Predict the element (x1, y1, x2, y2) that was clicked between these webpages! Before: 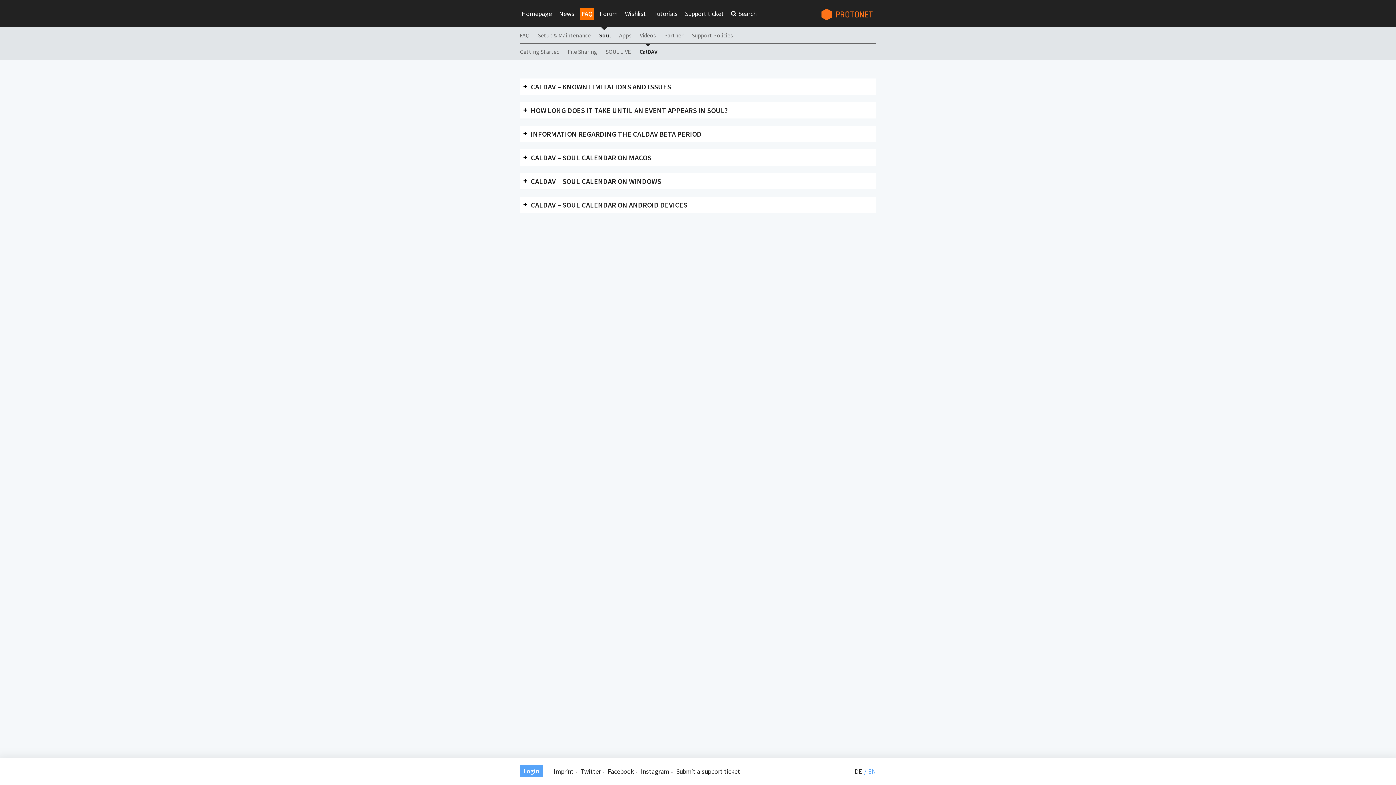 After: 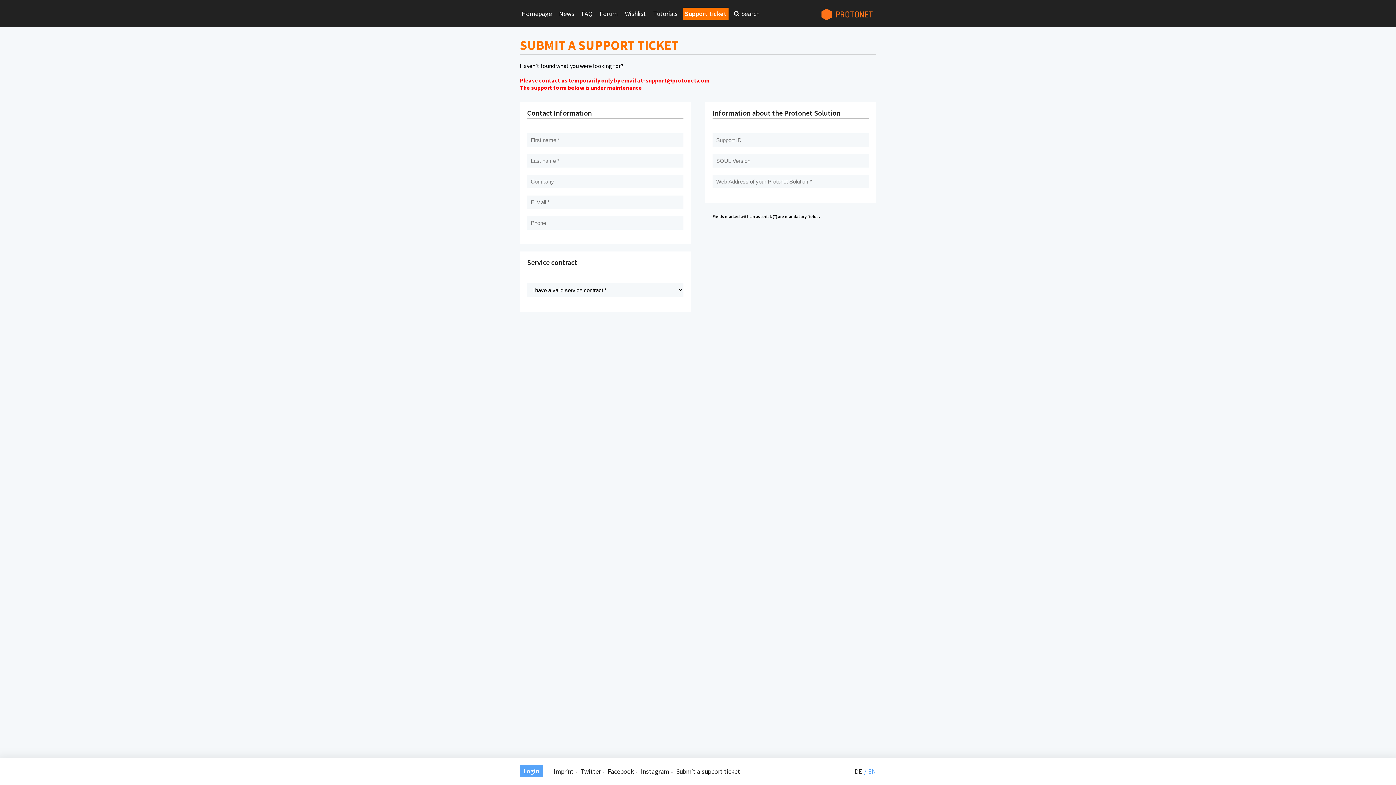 Action: bbox: (676, 767, 740, 776) label: Submit a support ticket